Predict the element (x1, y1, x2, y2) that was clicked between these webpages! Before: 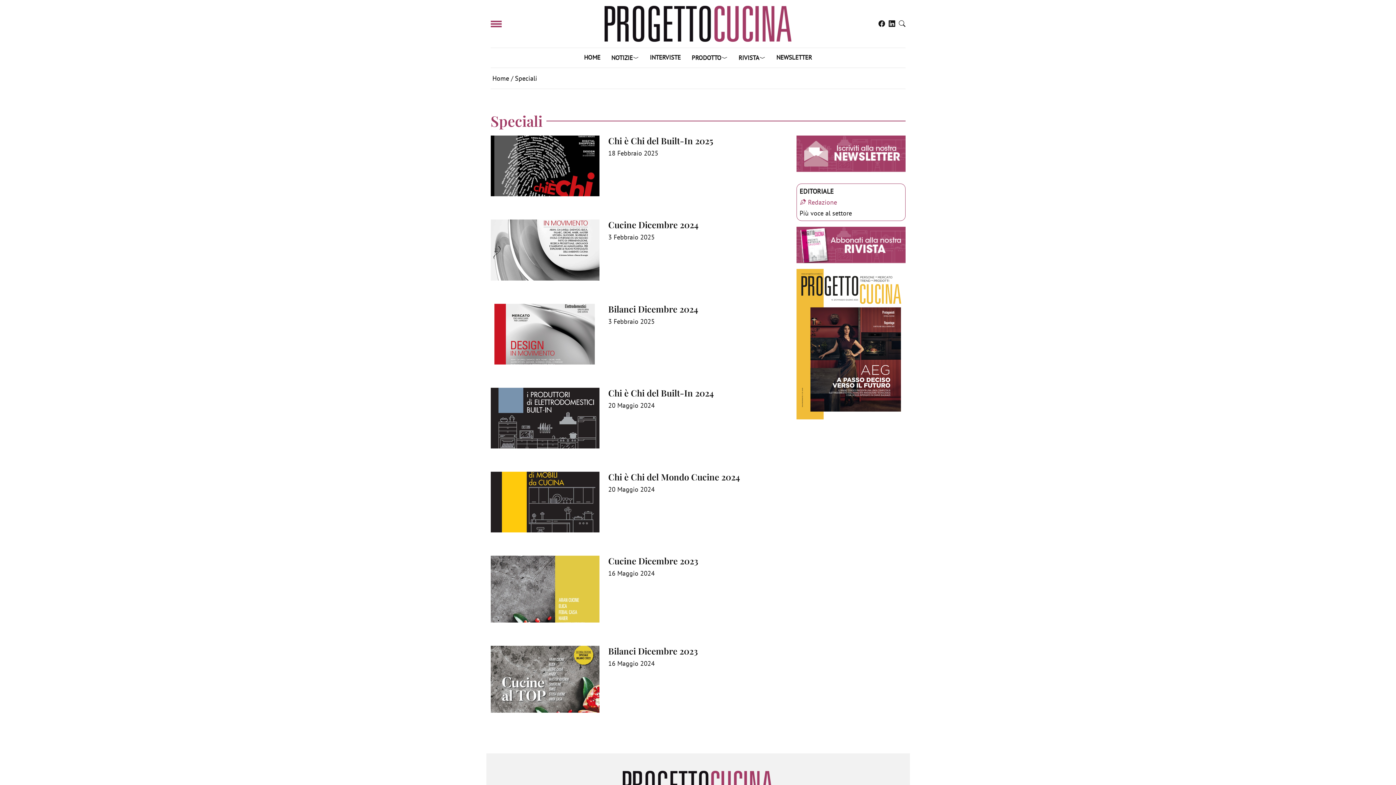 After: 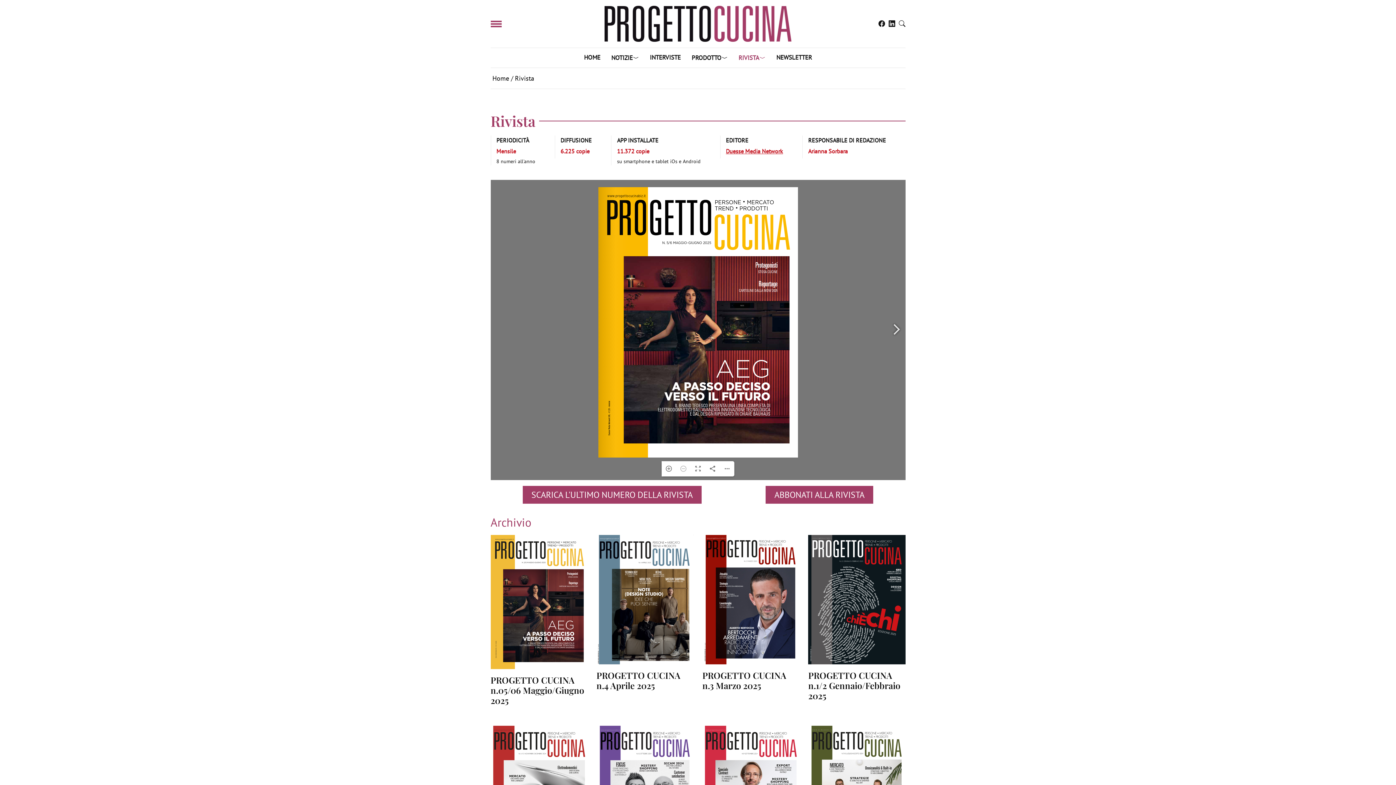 Action: label: RIVISTA bbox: (733, 50, 771, 64)